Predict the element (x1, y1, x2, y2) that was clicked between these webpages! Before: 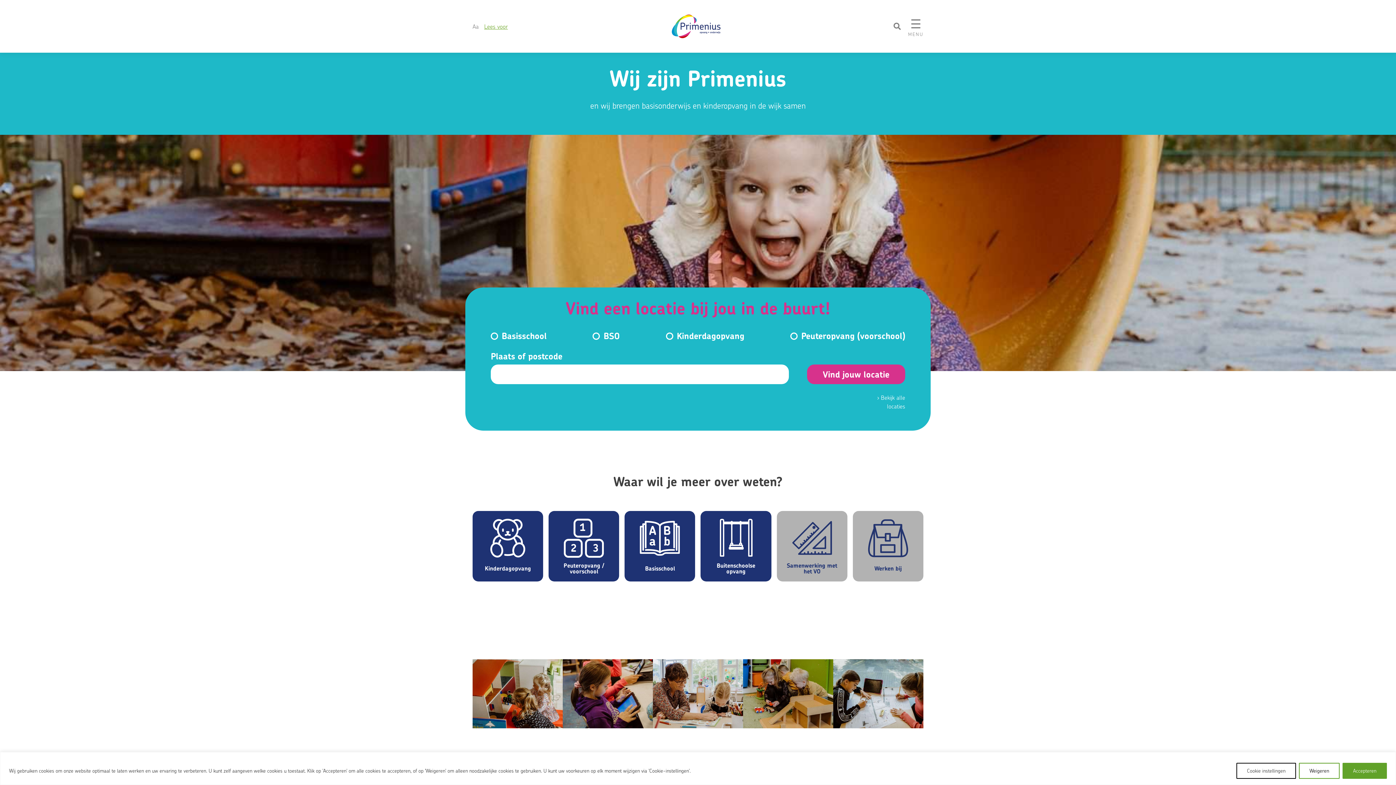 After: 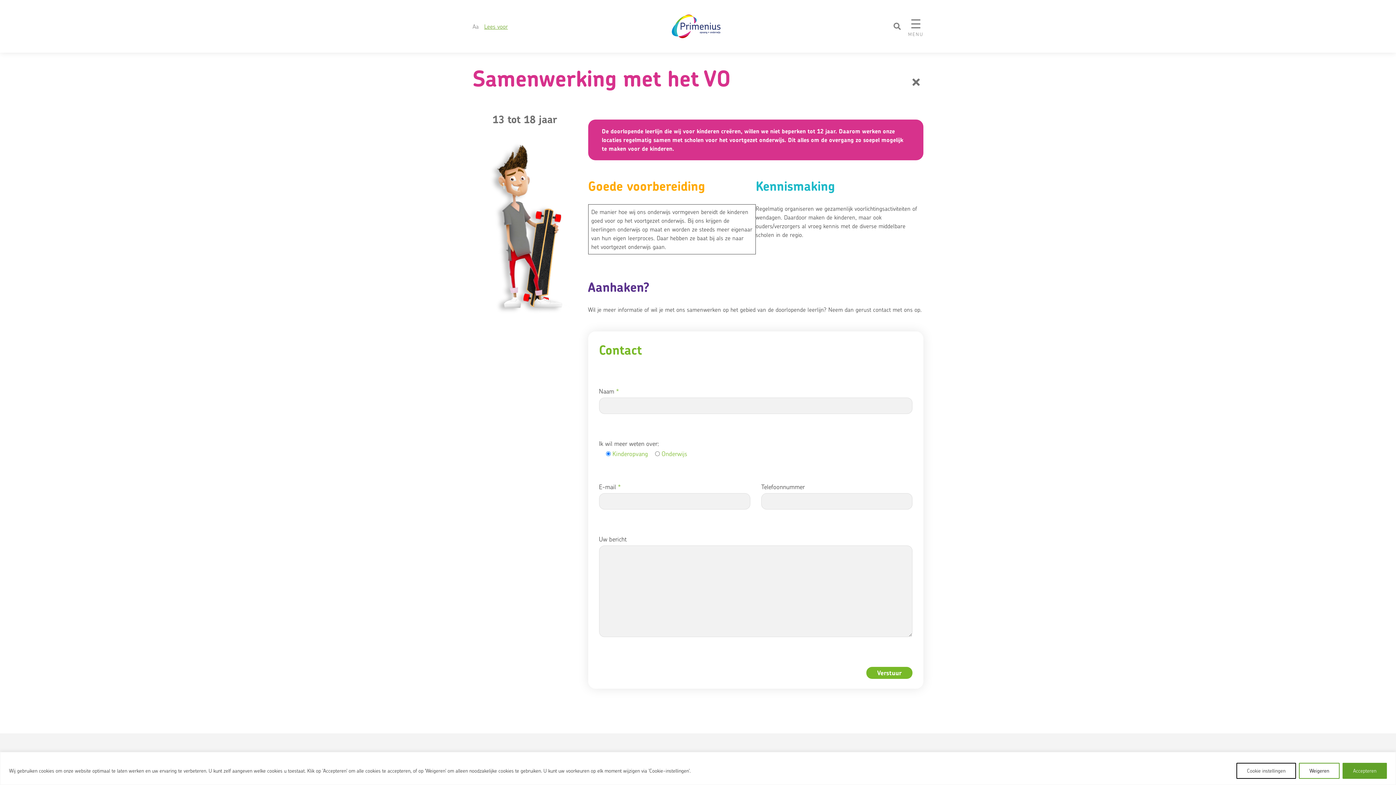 Action: label: Samenwerking met het VO bbox: (776, 511, 847, 581)